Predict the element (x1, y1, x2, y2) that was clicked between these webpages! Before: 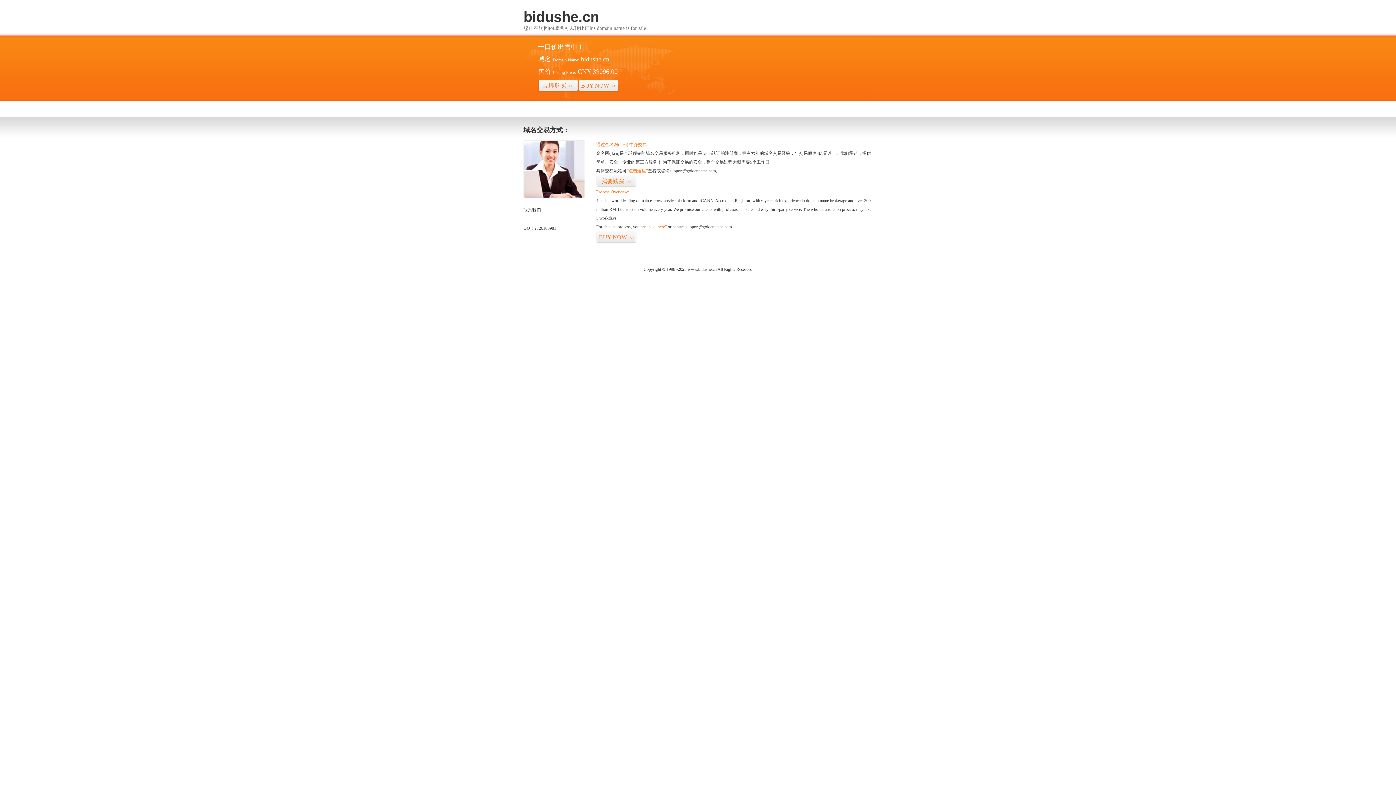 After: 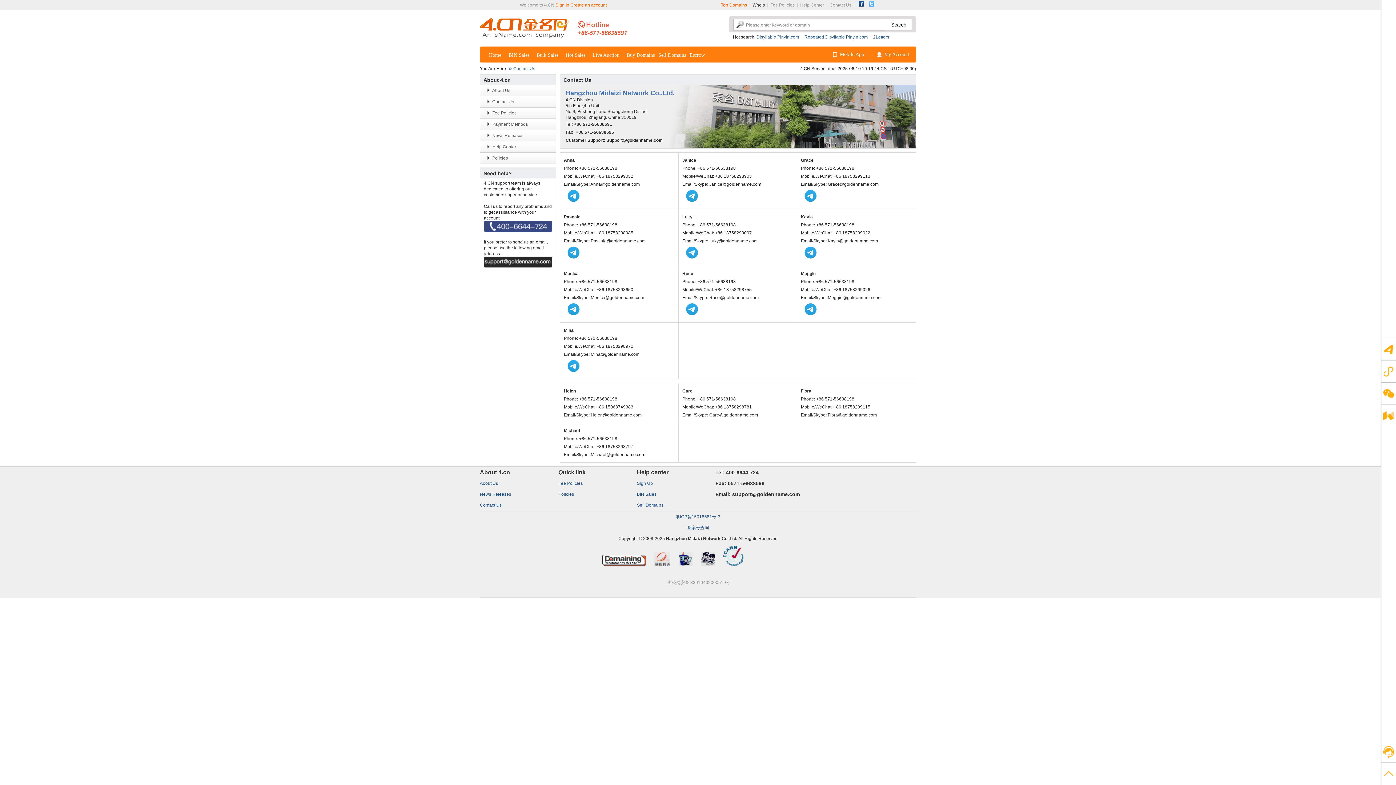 Action: bbox: (523, 194, 585, 199)